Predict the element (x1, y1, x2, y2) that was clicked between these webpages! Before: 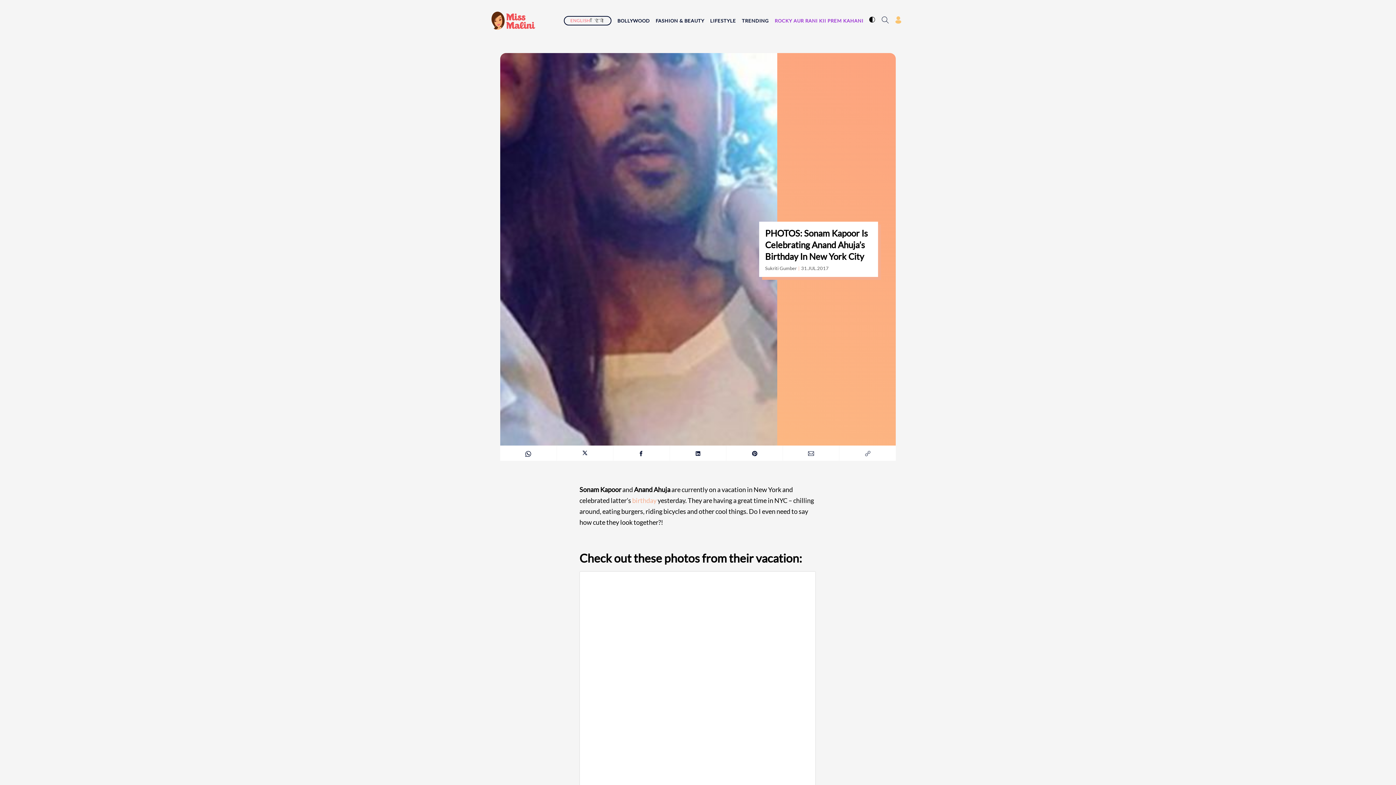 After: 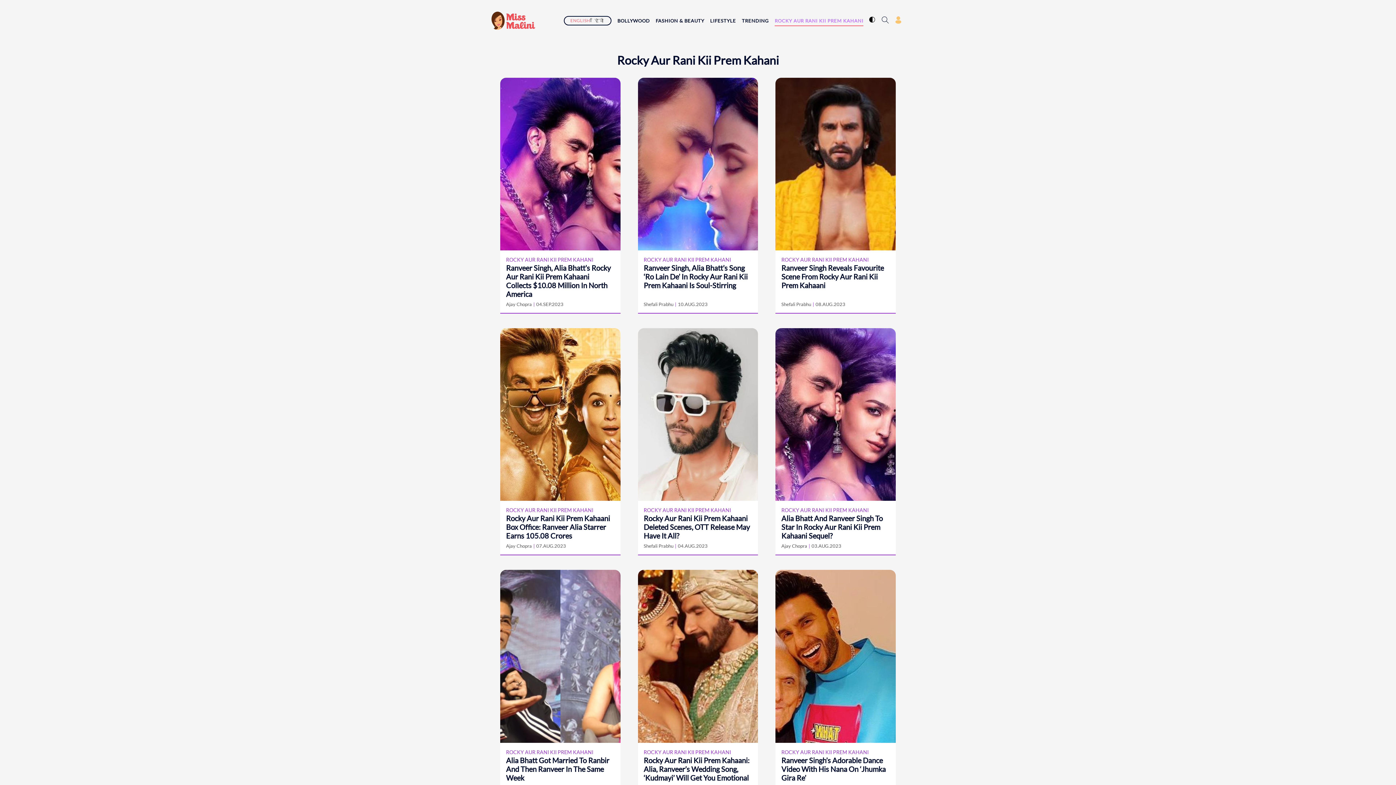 Action: label: ROCKY AUR RANI KII PREM KAHANI bbox: (774, 17, 863, 24)